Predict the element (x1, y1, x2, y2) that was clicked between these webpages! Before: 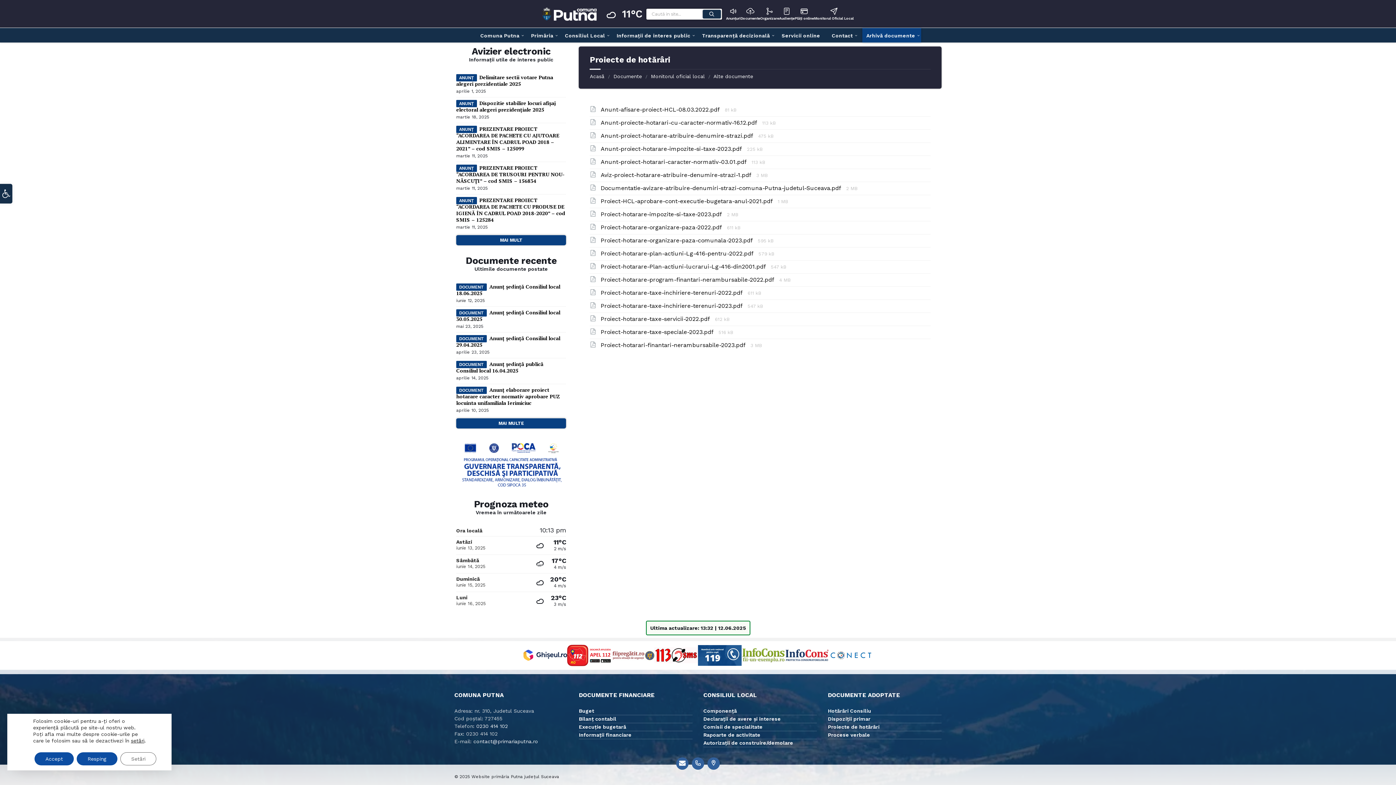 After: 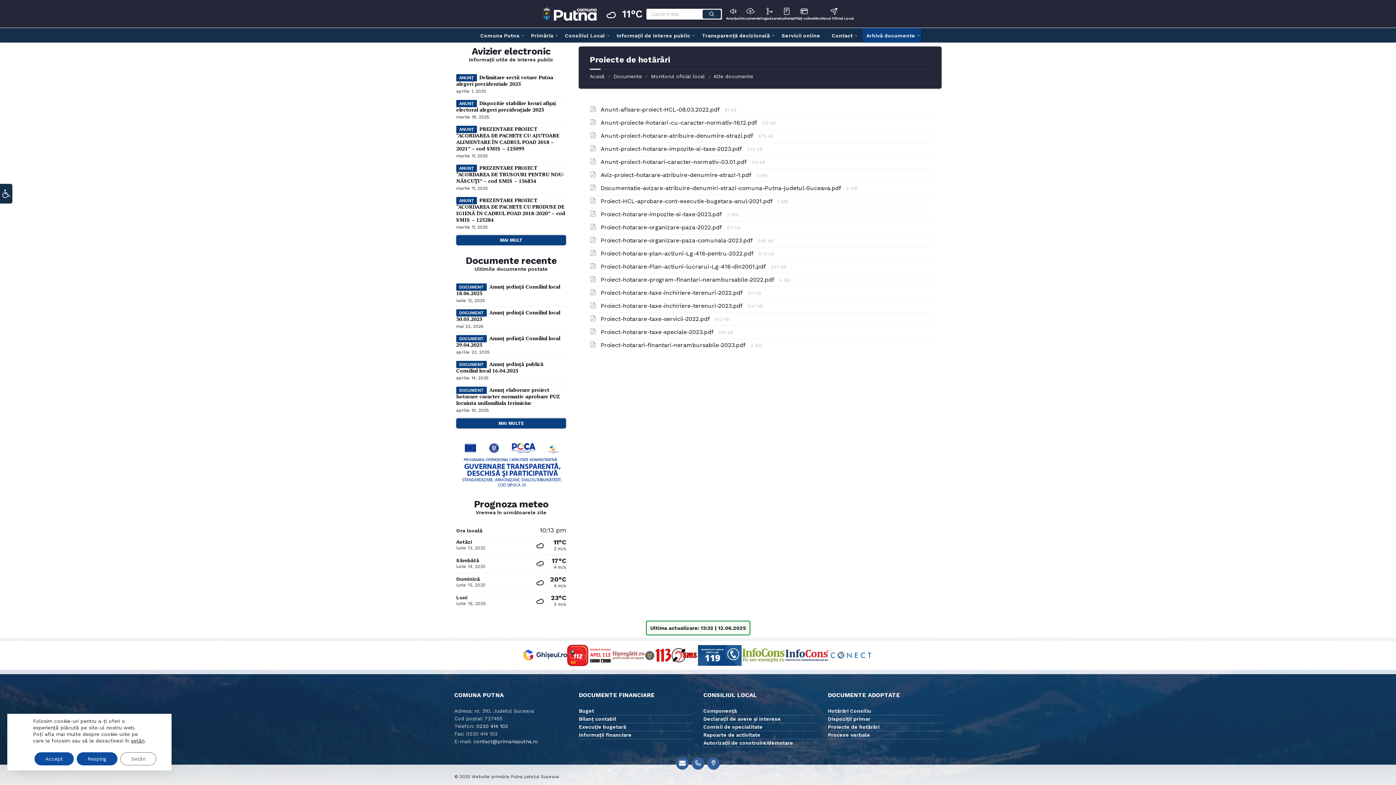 Action: bbox: (829, 649, 872, 662)